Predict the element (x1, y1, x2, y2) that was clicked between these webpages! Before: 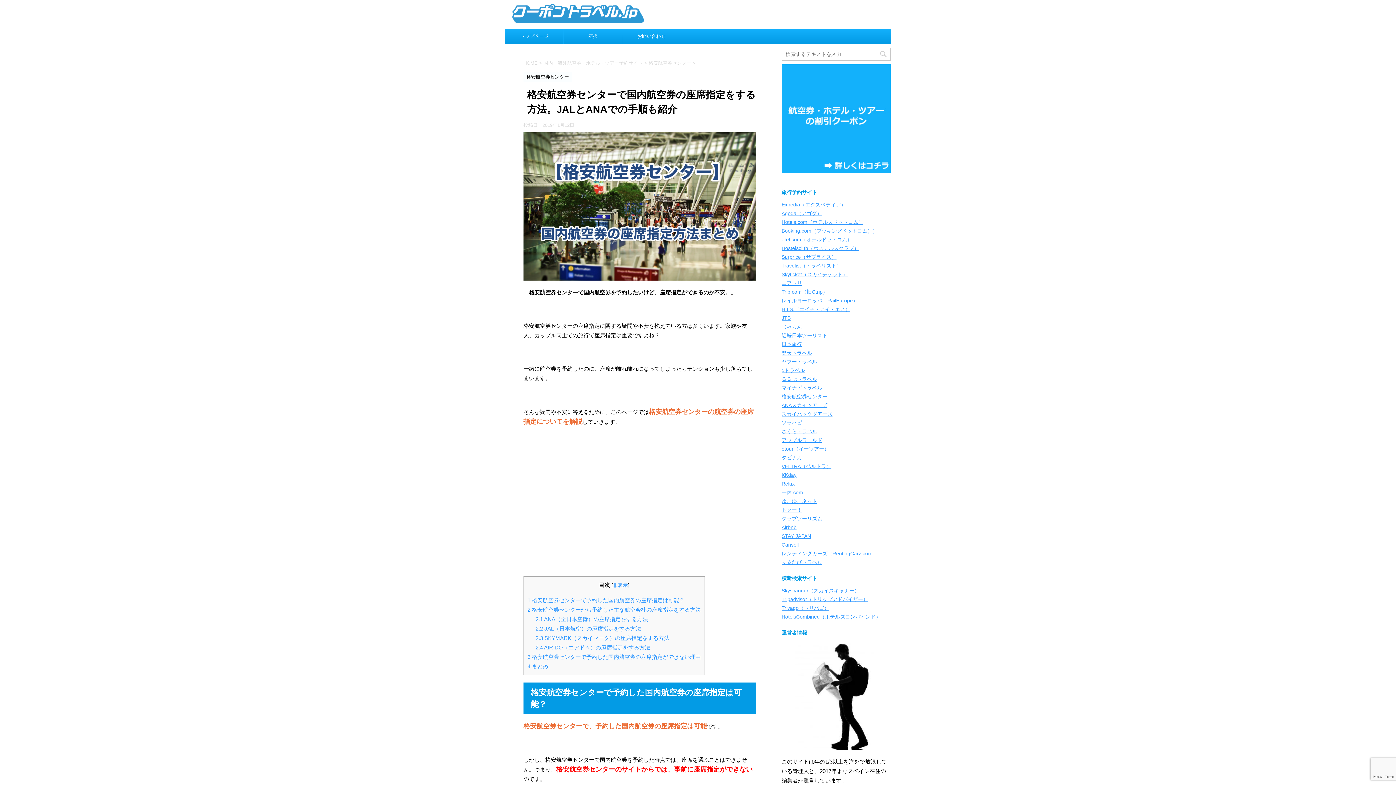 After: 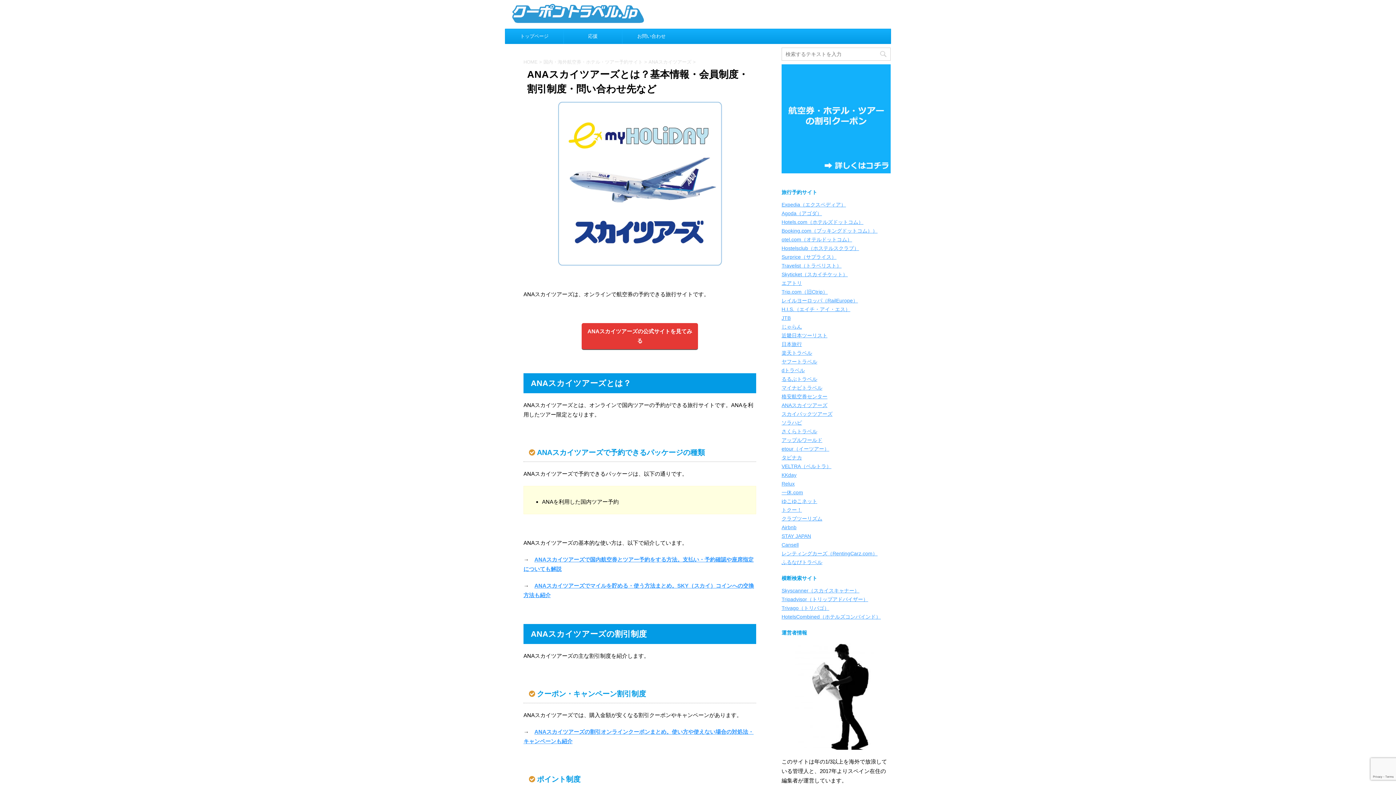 Action: bbox: (781, 402, 827, 408) label: ANAスカイツアーズ